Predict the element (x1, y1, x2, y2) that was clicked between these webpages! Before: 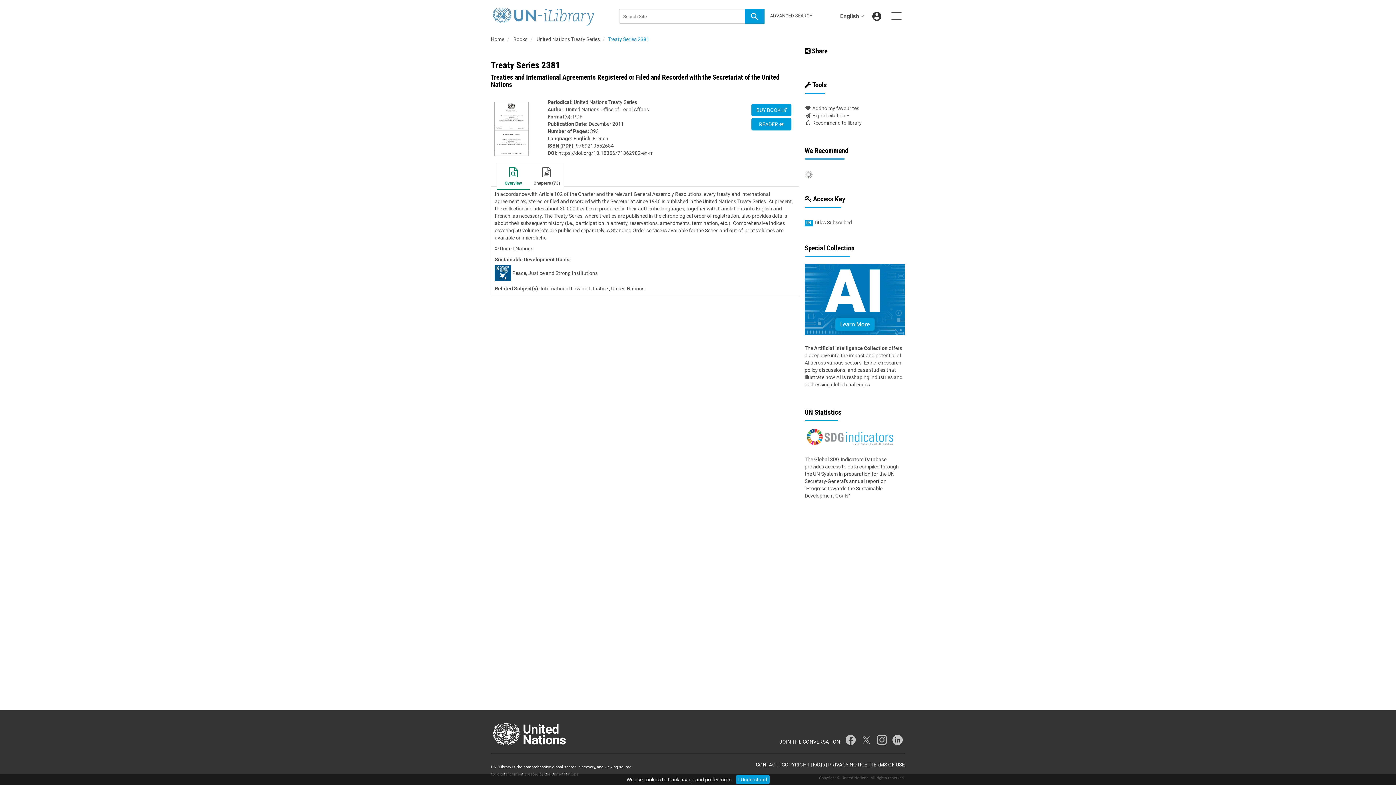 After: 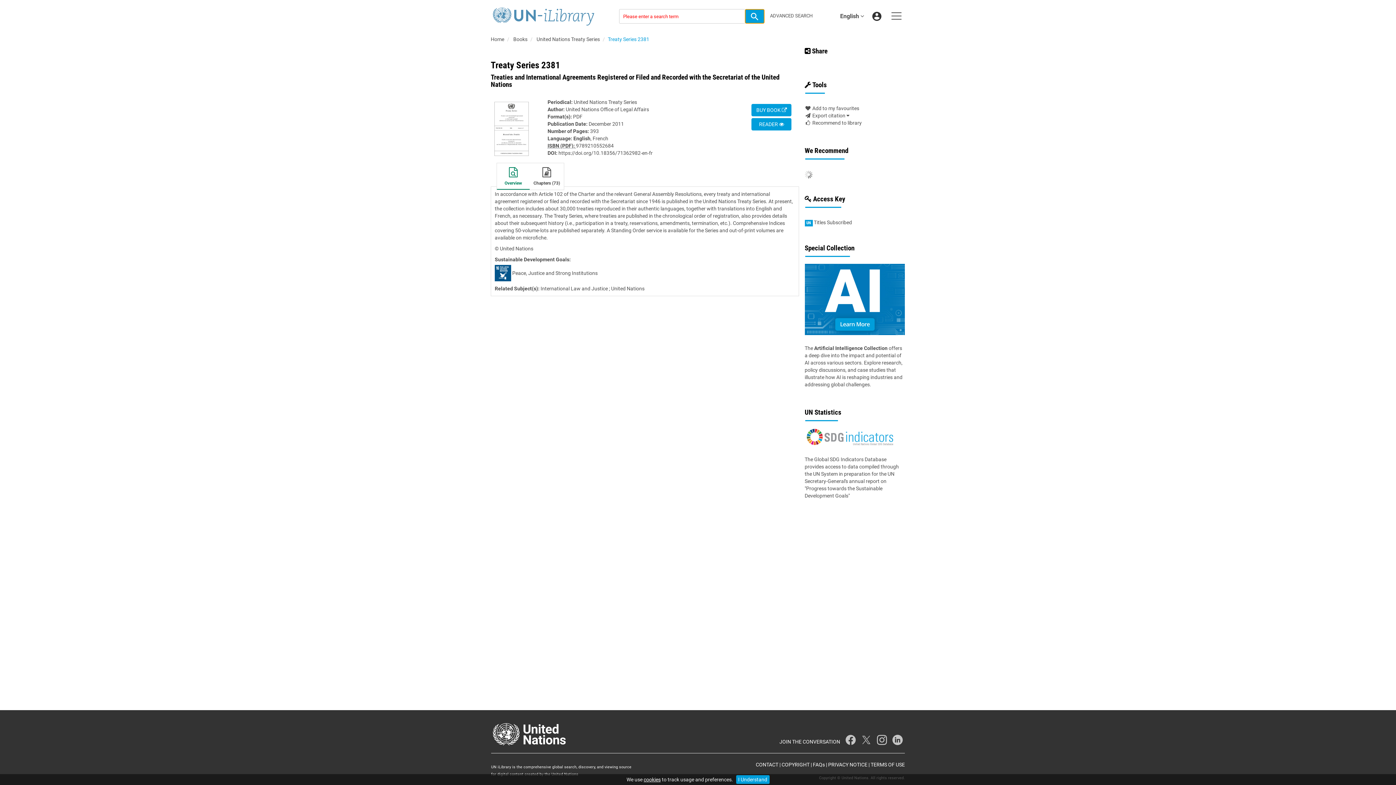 Action: bbox: (745, 9, 764, 23)